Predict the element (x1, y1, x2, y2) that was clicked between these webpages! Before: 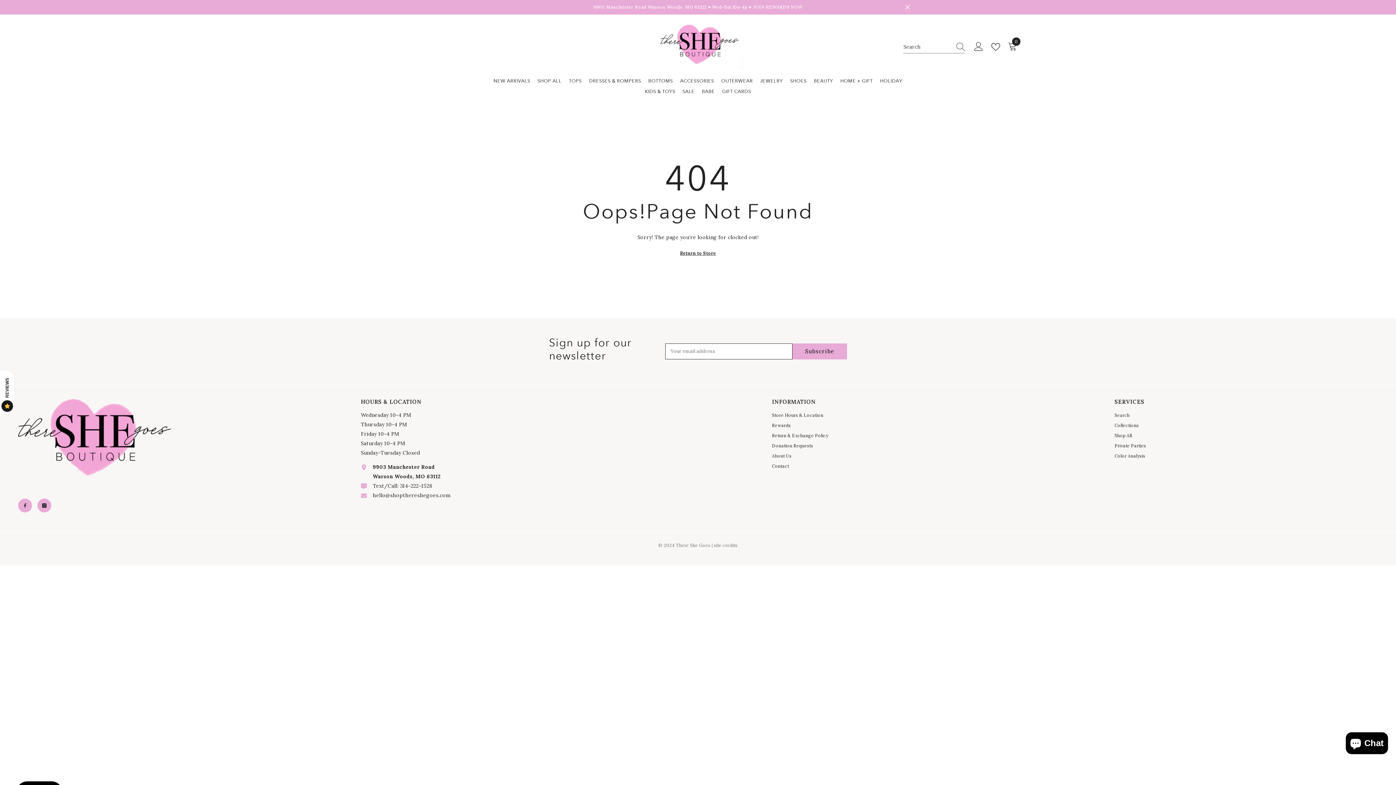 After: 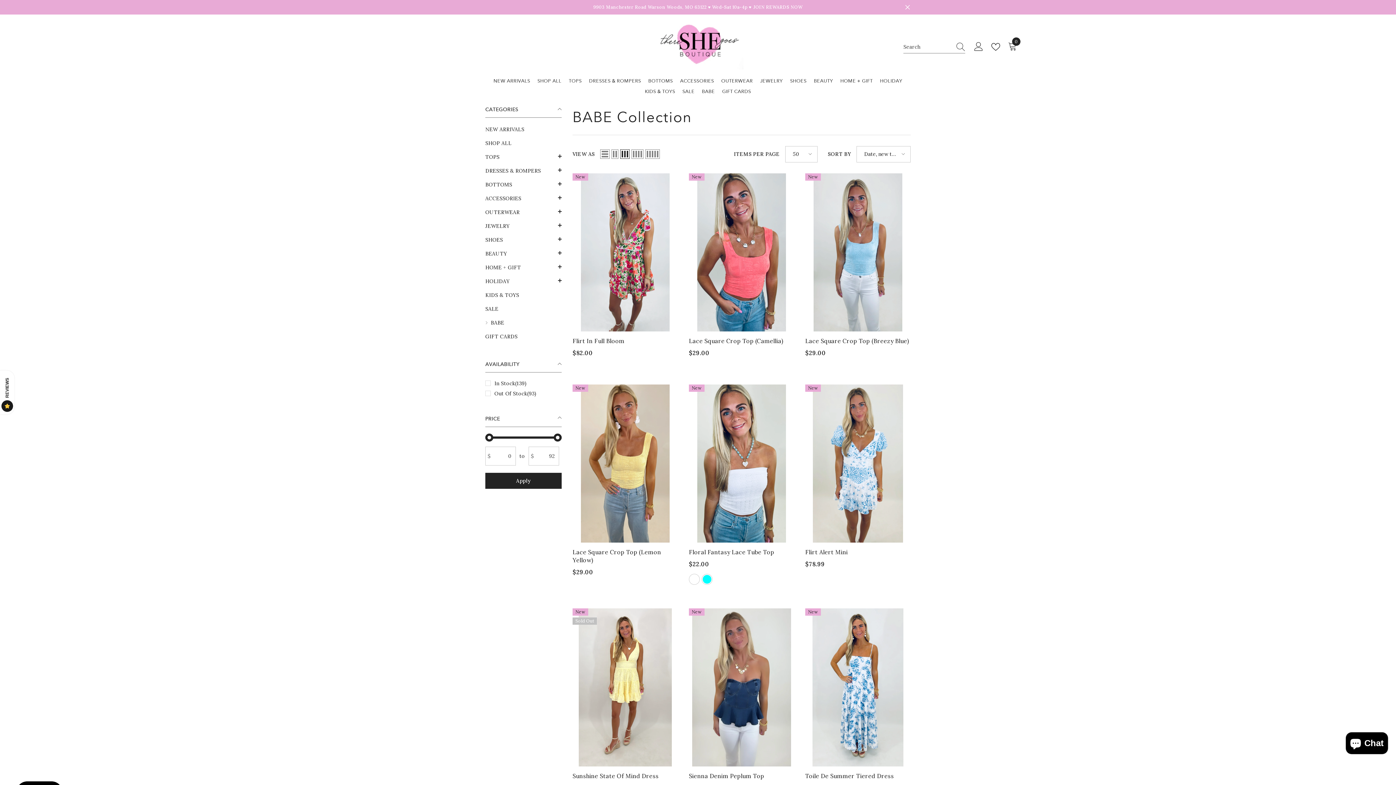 Action: label: BABE bbox: (698, 90, 718, 100)